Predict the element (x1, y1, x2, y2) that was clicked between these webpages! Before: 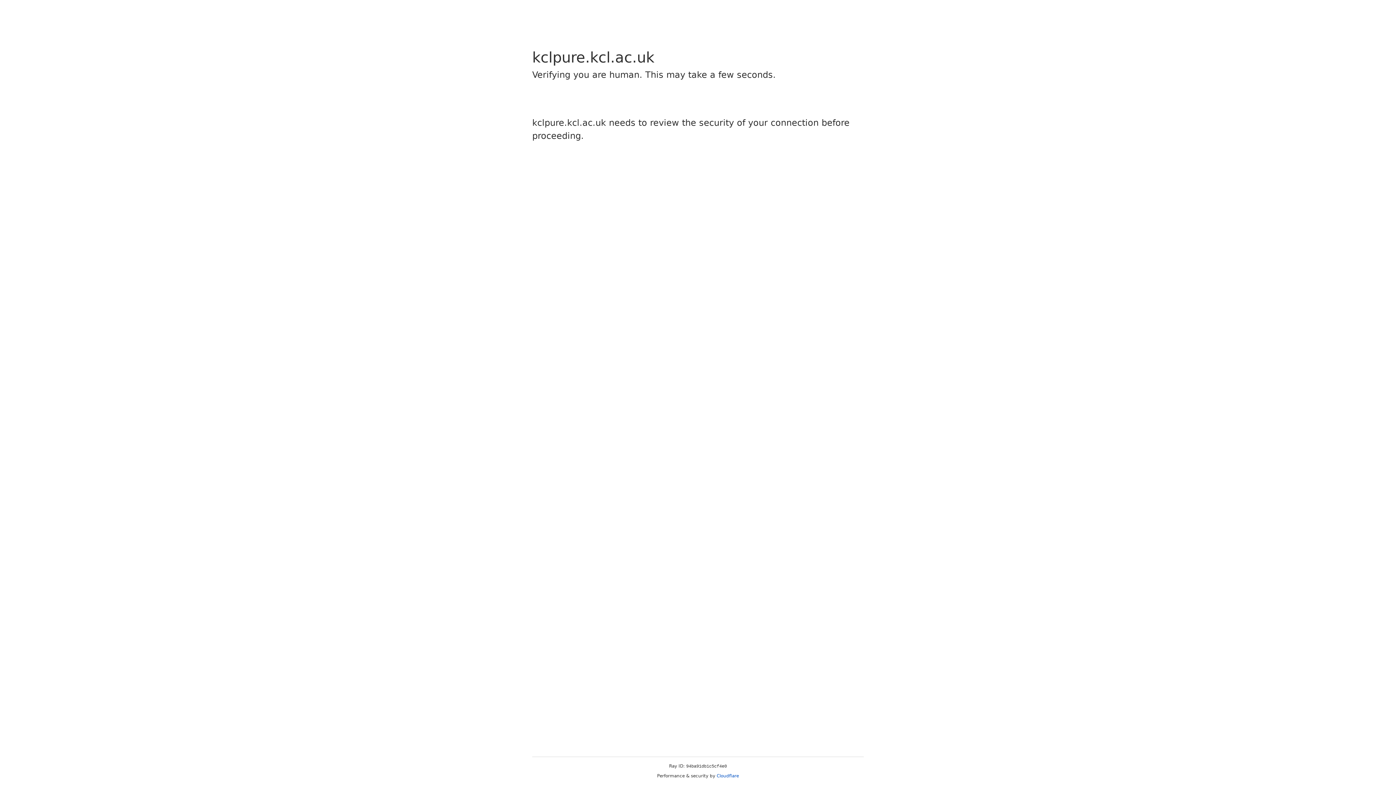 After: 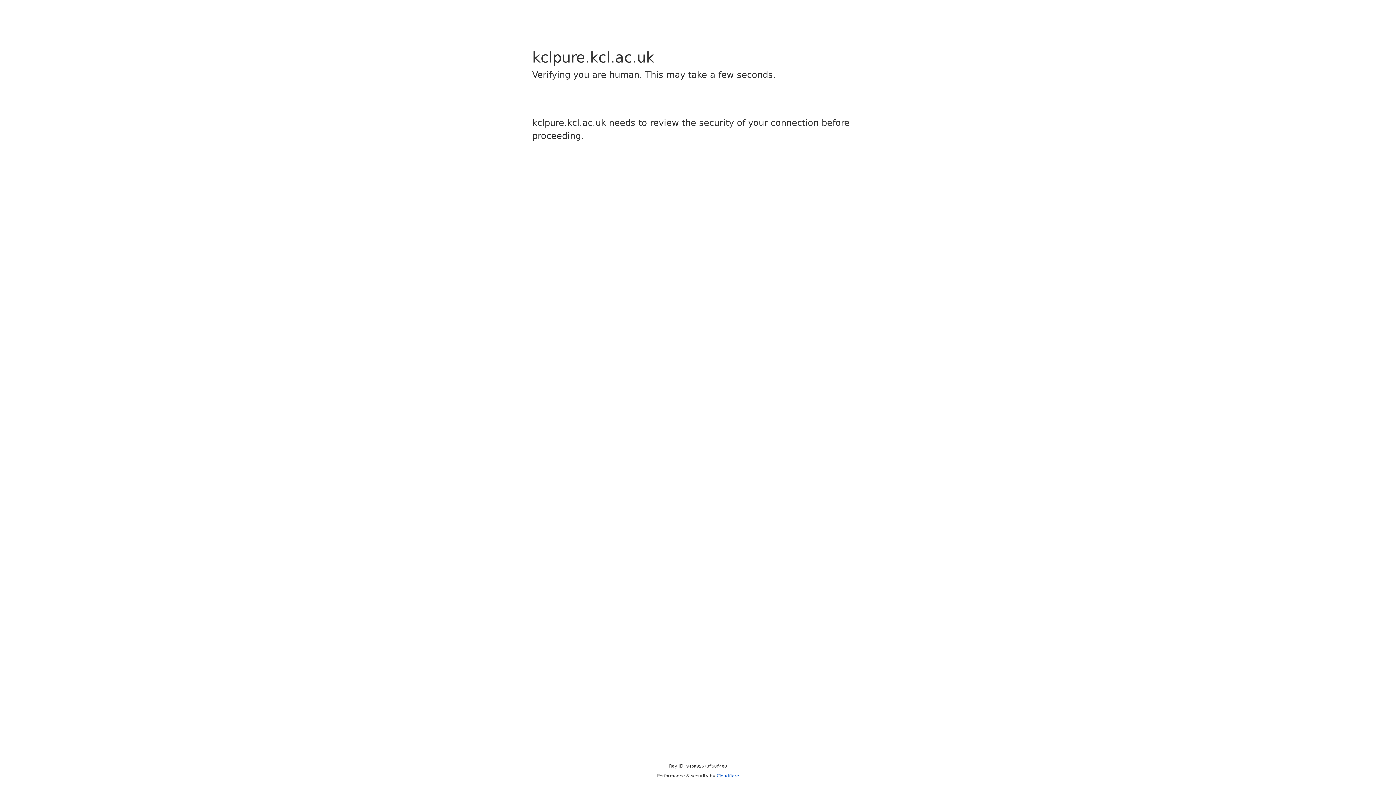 Action: label: Cloudflare bbox: (716, 773, 739, 778)